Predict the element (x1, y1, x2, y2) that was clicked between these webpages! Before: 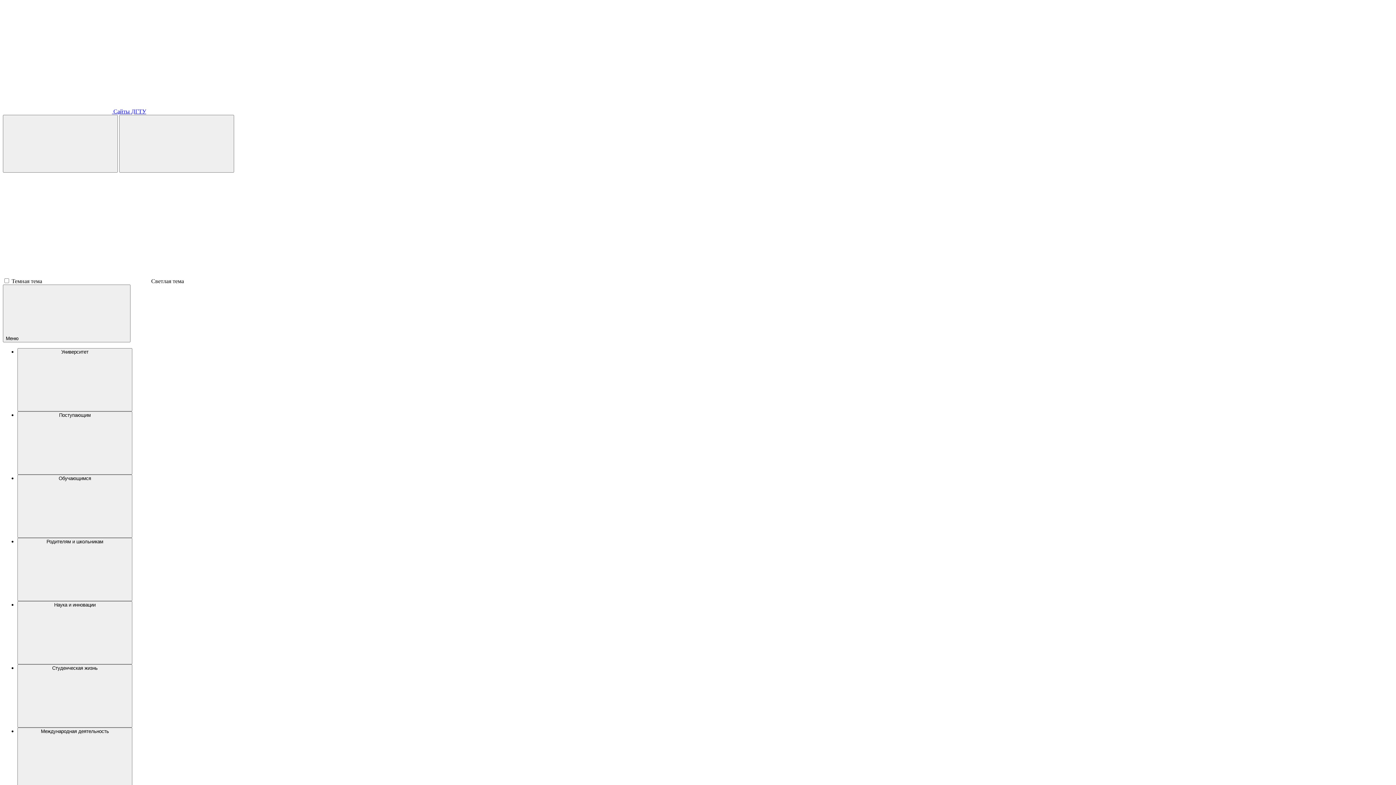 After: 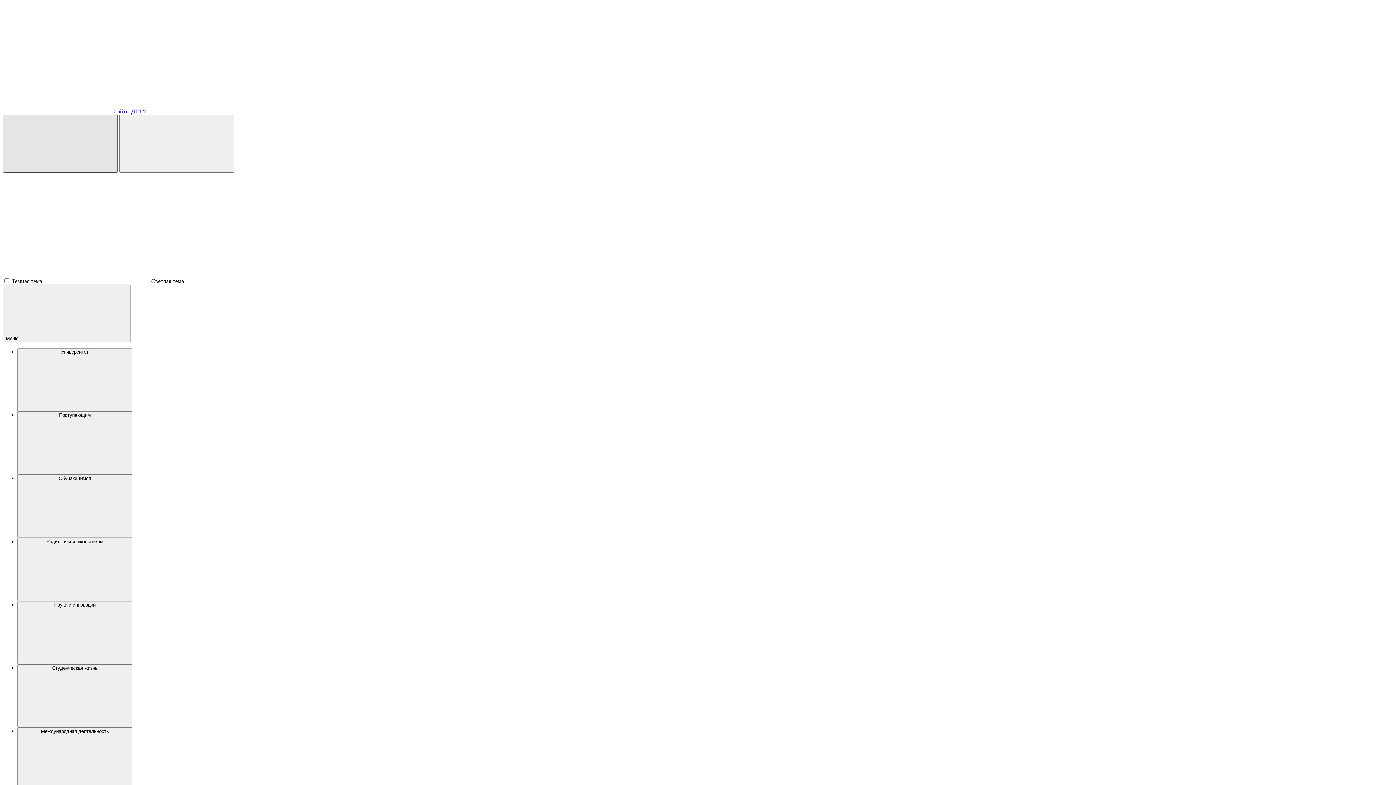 Action: bbox: (2, 114, 117, 172)